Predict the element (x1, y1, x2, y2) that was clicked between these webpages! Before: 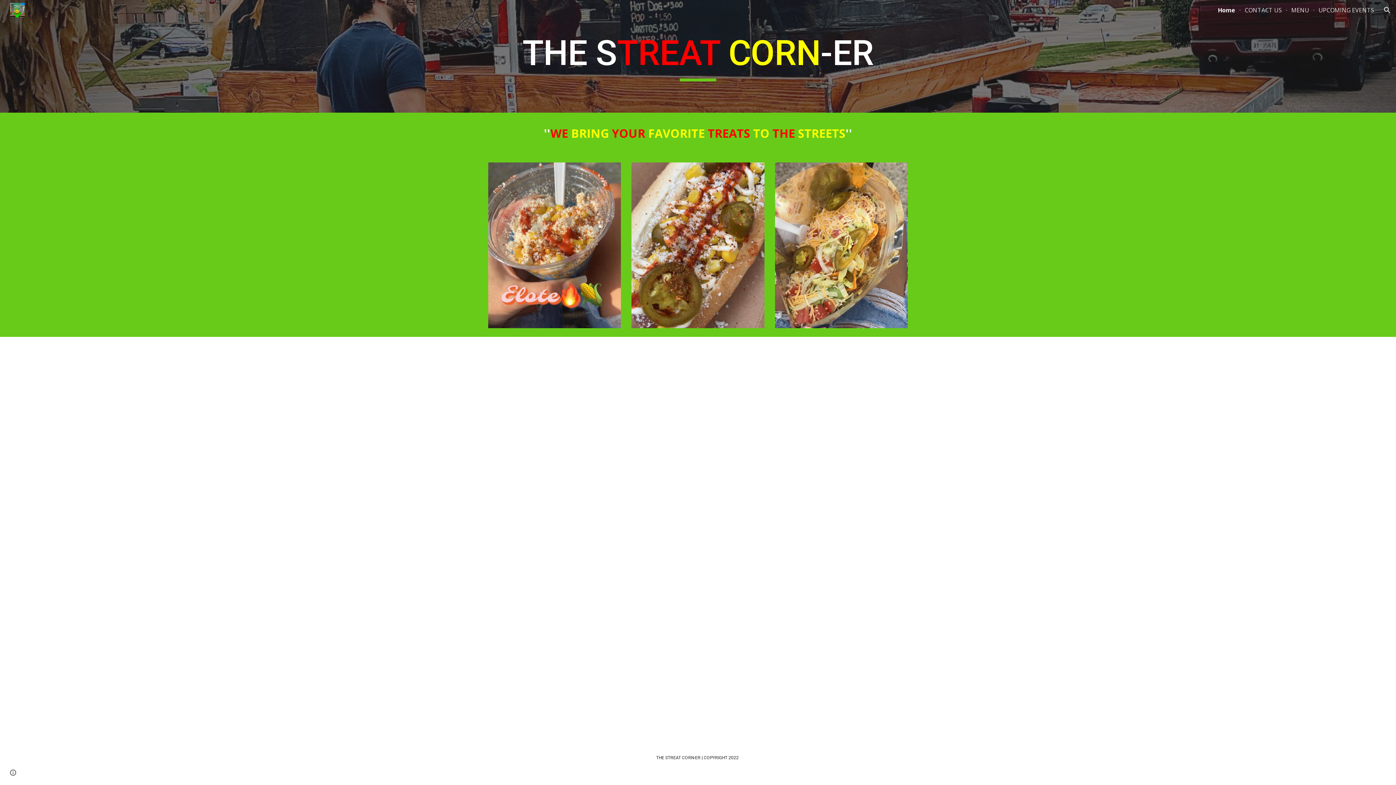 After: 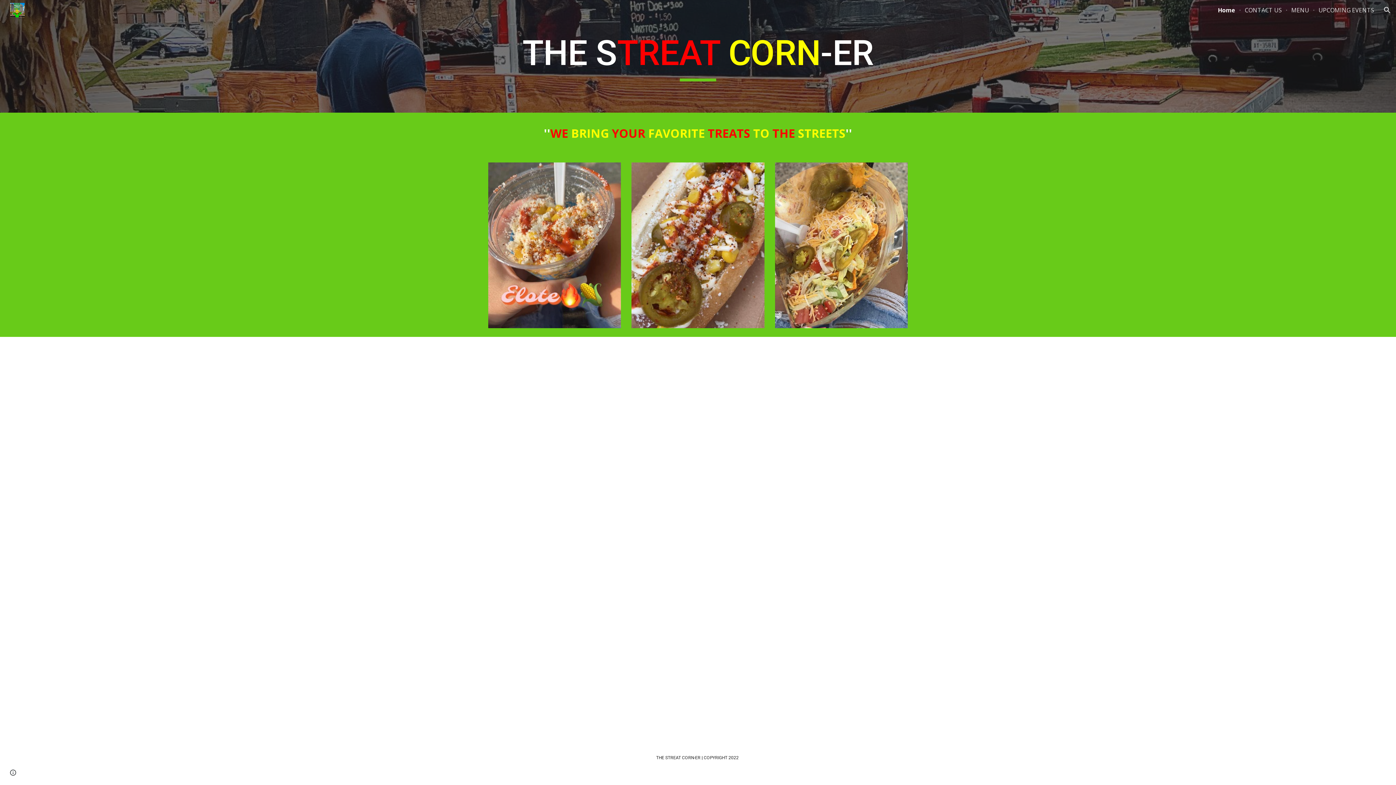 Action: bbox: (5, 5, 26, 13)